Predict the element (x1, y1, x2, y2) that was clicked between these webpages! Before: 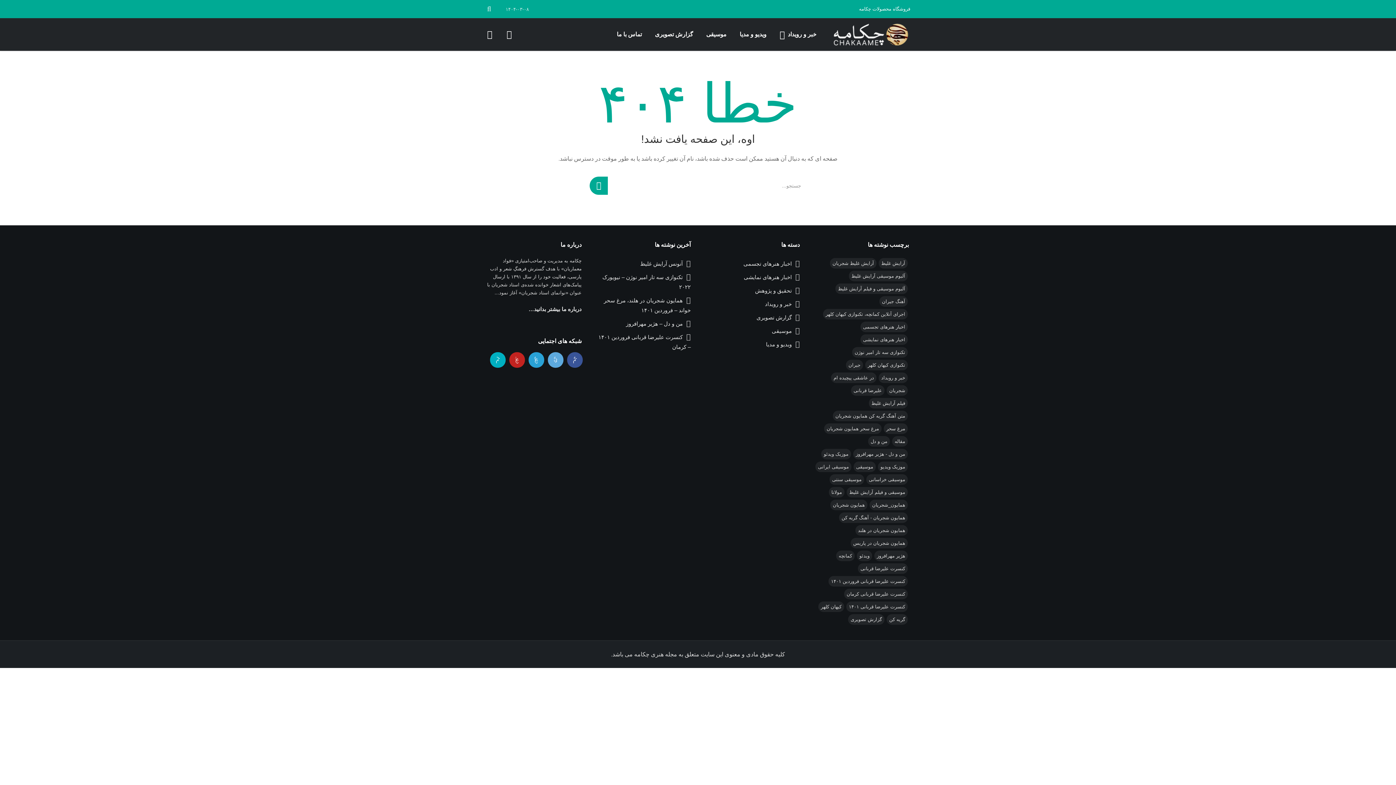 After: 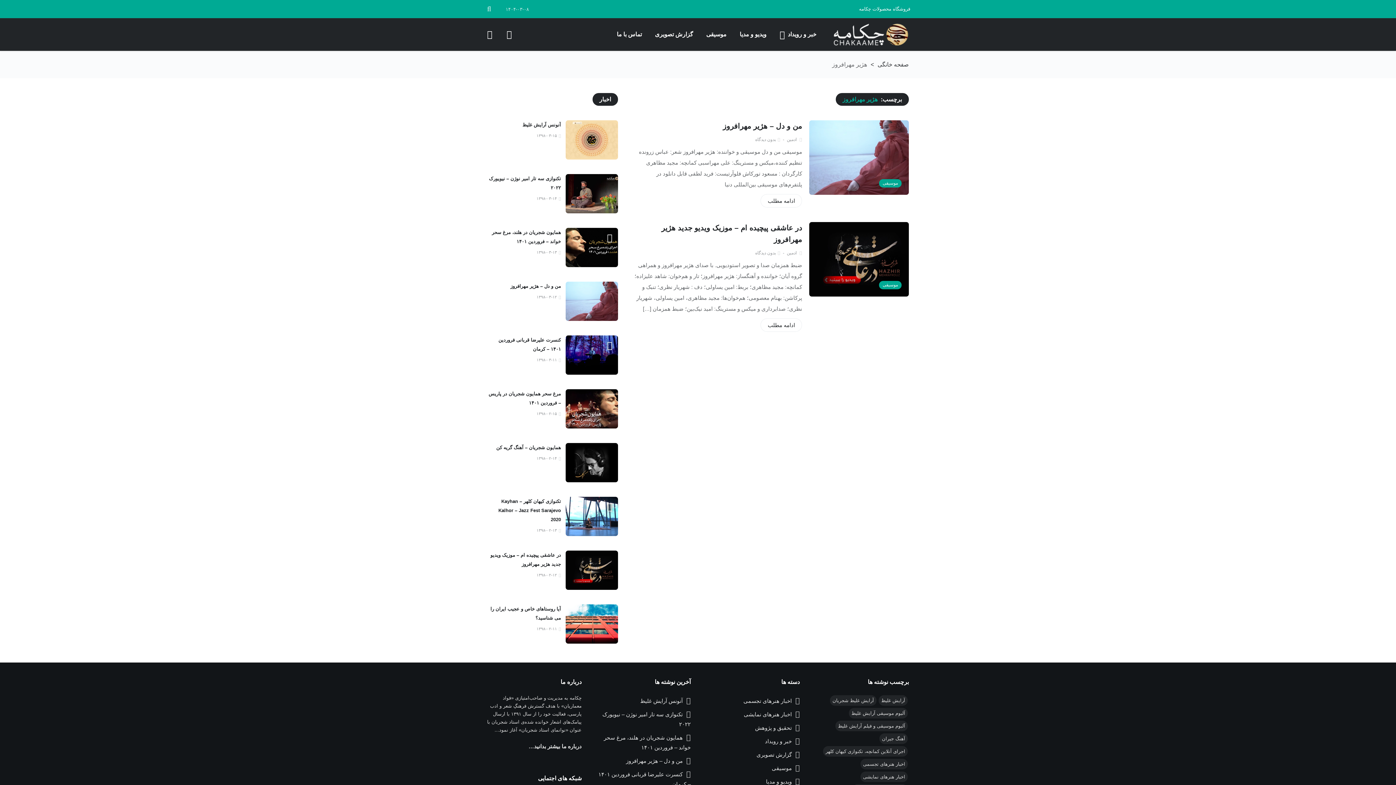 Action: label: هژیر مهرافروز (2 مورد) bbox: (874, 550, 908, 561)